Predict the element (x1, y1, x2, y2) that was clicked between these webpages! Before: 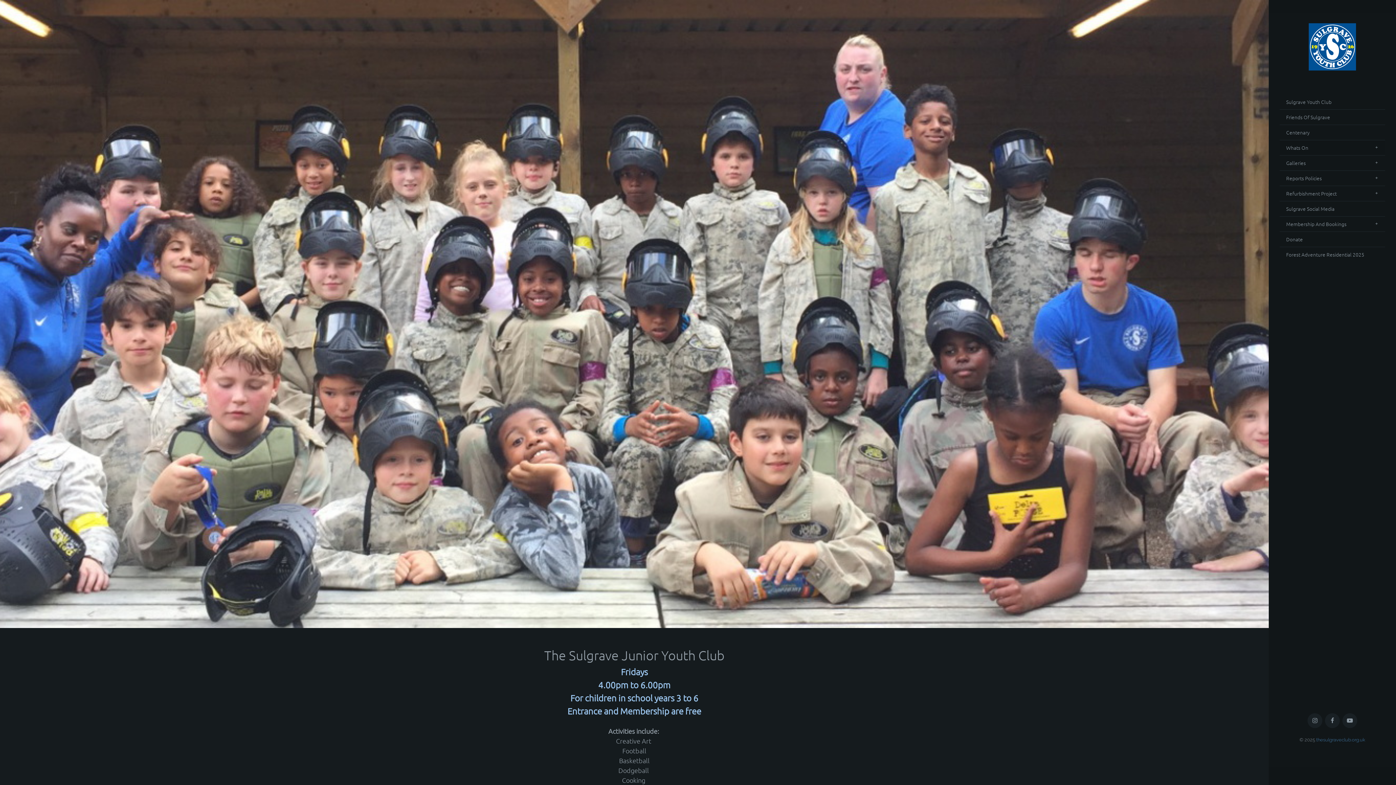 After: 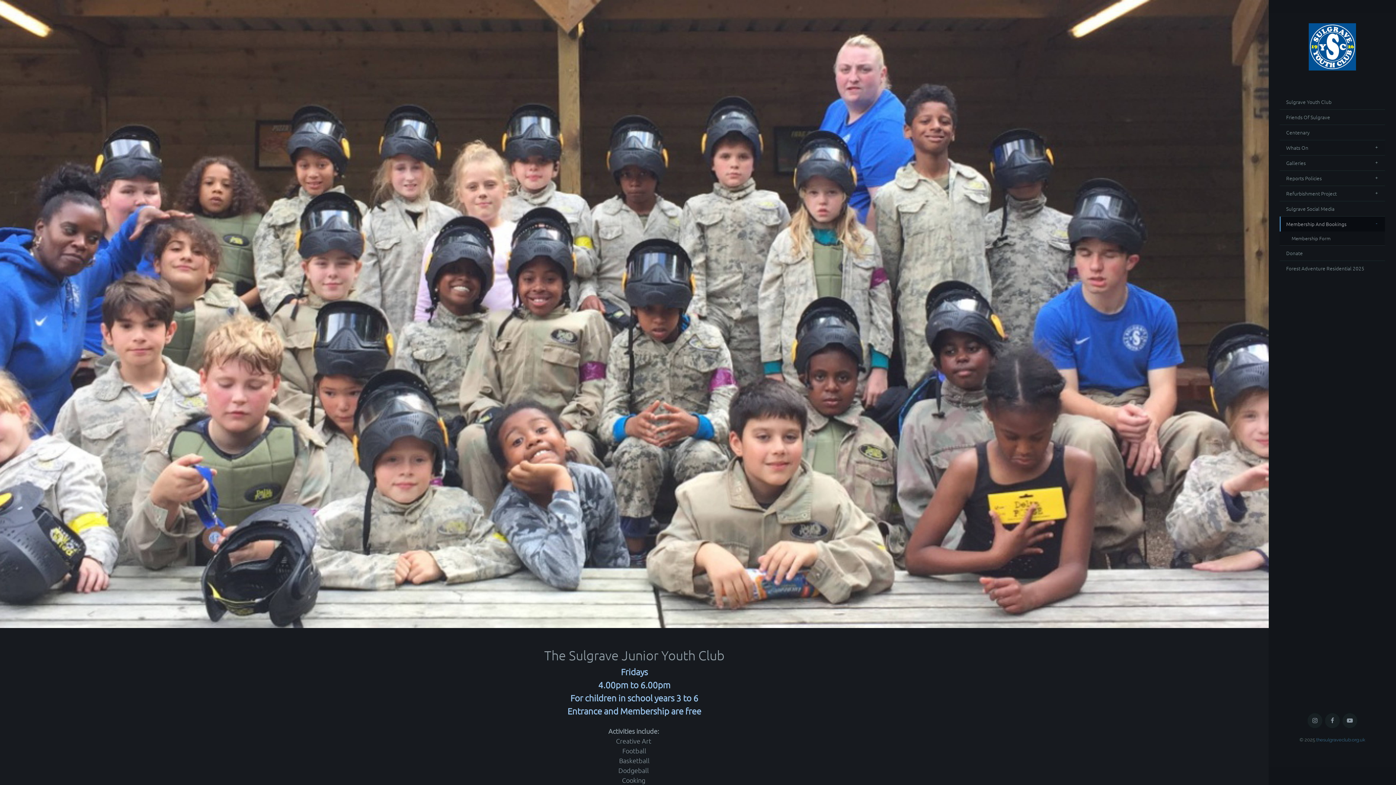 Action: bbox: (1280, 216, 1385, 231) label: Membership And Bookings